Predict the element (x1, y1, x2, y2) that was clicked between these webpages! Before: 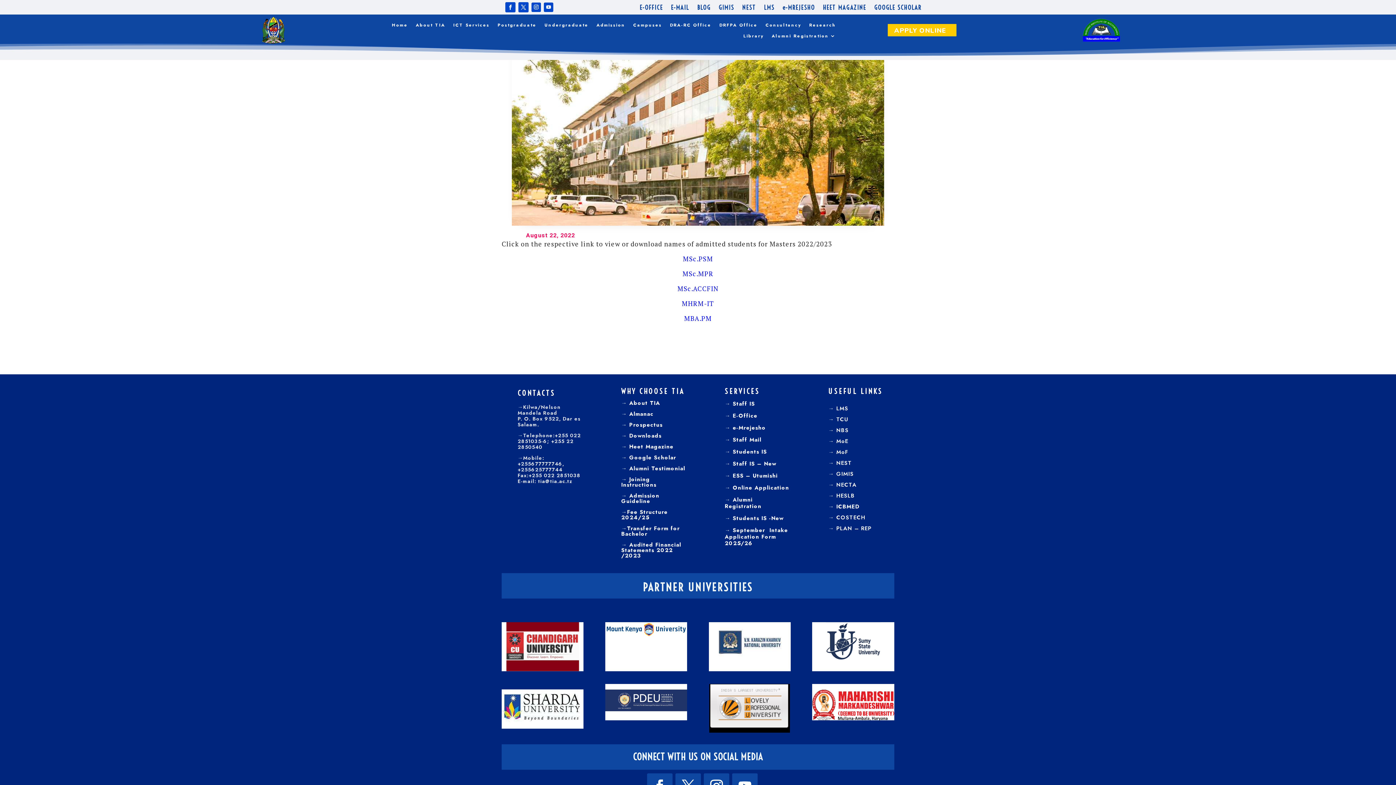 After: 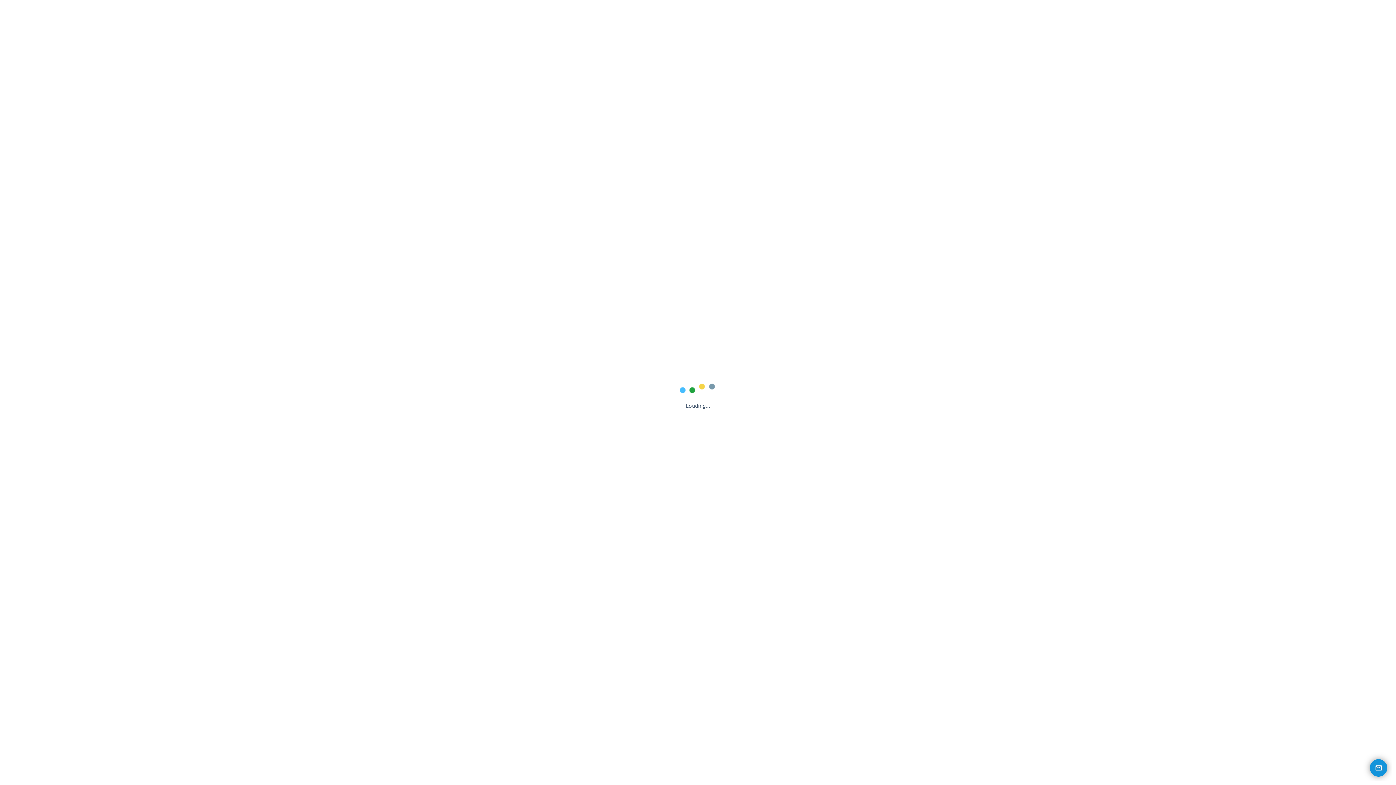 Action: label: NEST bbox: (836, 459, 852, 467)